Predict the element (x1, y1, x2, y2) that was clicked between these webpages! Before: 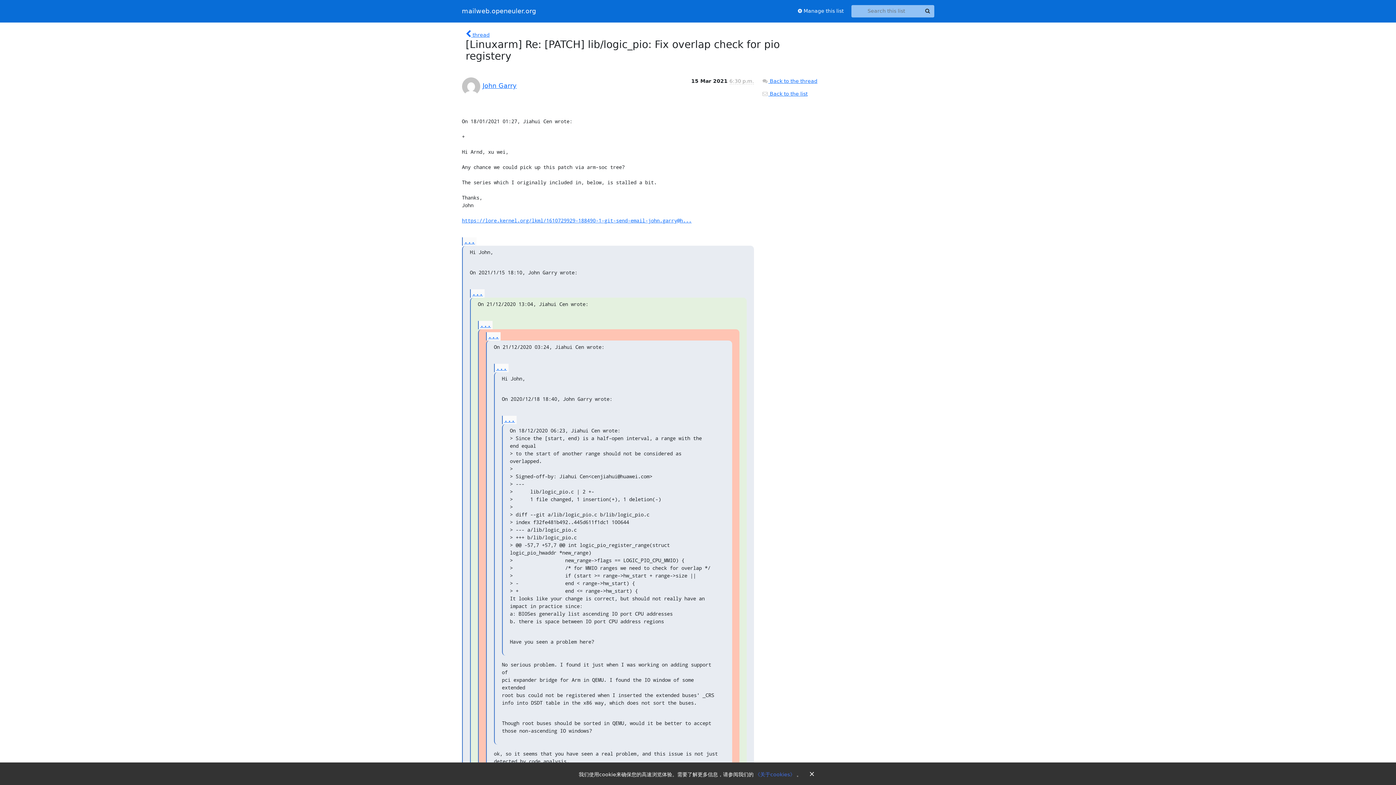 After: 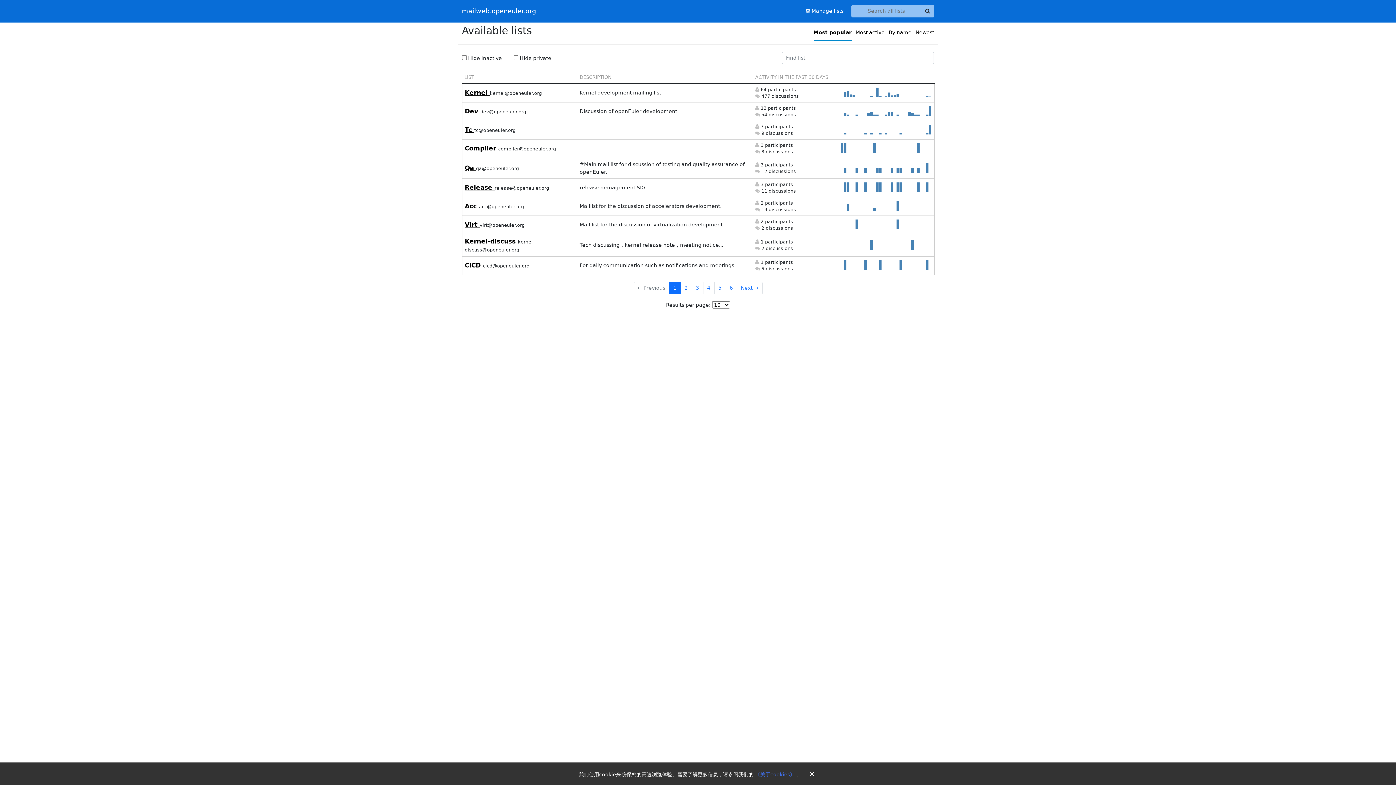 Action: bbox: (462, 5, 536, 16) label: mailweb.openeuler.org